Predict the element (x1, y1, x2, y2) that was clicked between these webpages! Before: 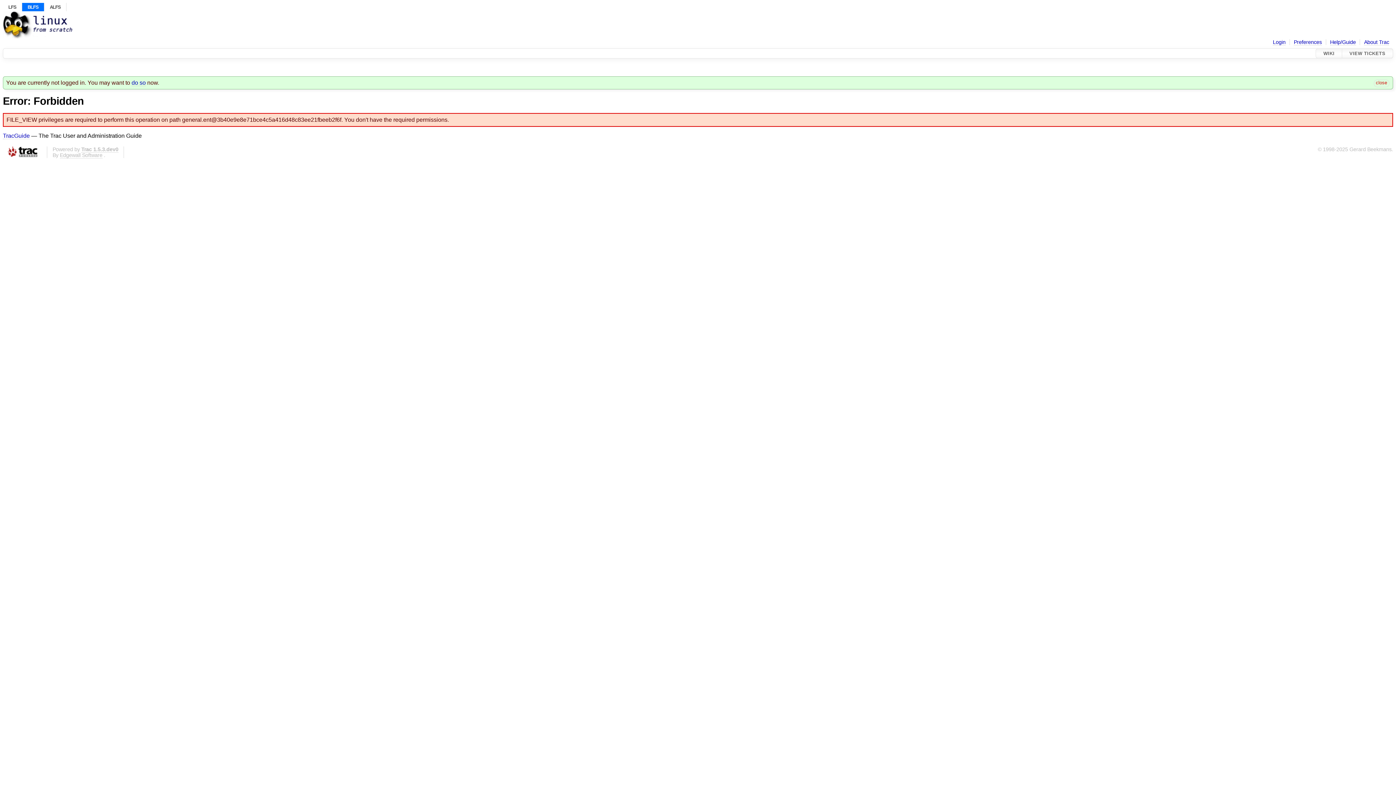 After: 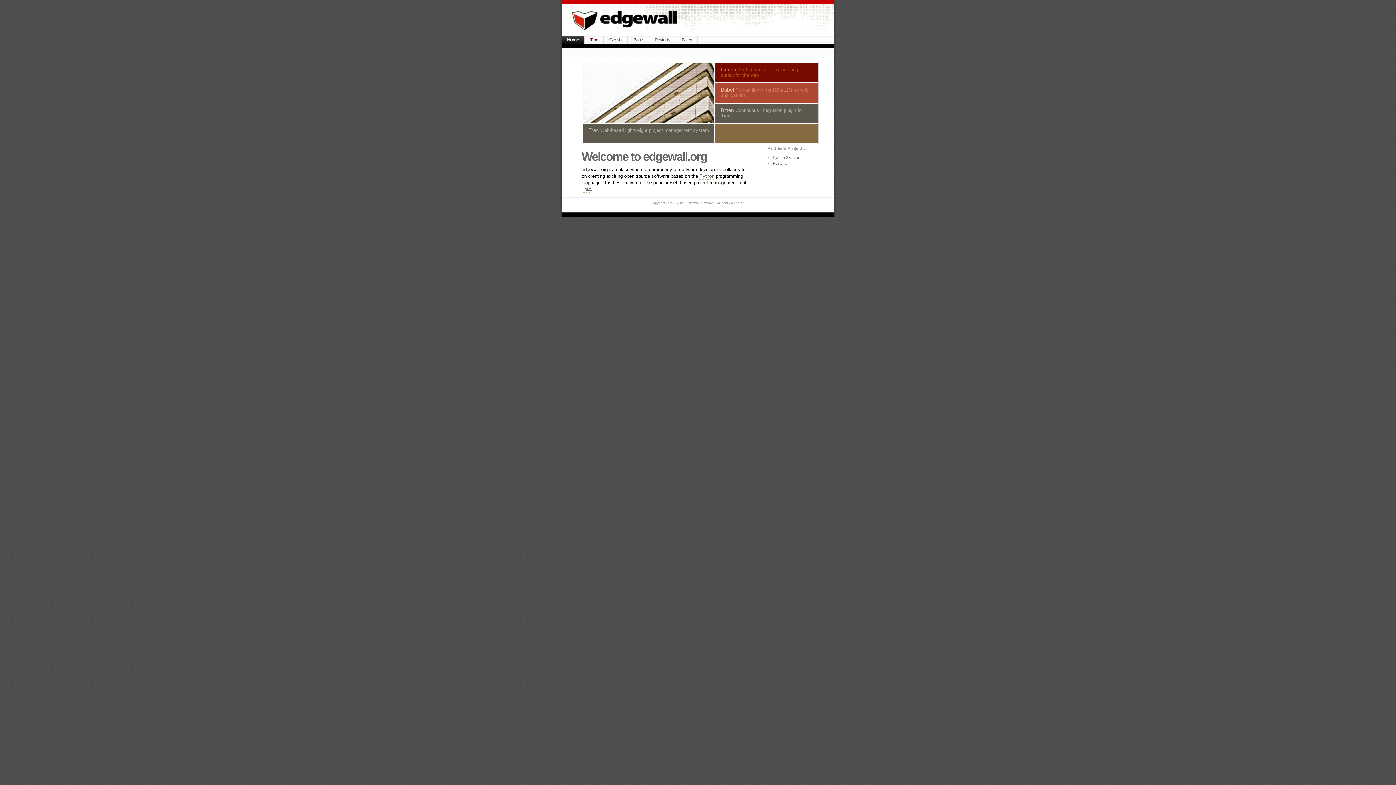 Action: label: Edgewall Software bbox: (59, 152, 102, 158)